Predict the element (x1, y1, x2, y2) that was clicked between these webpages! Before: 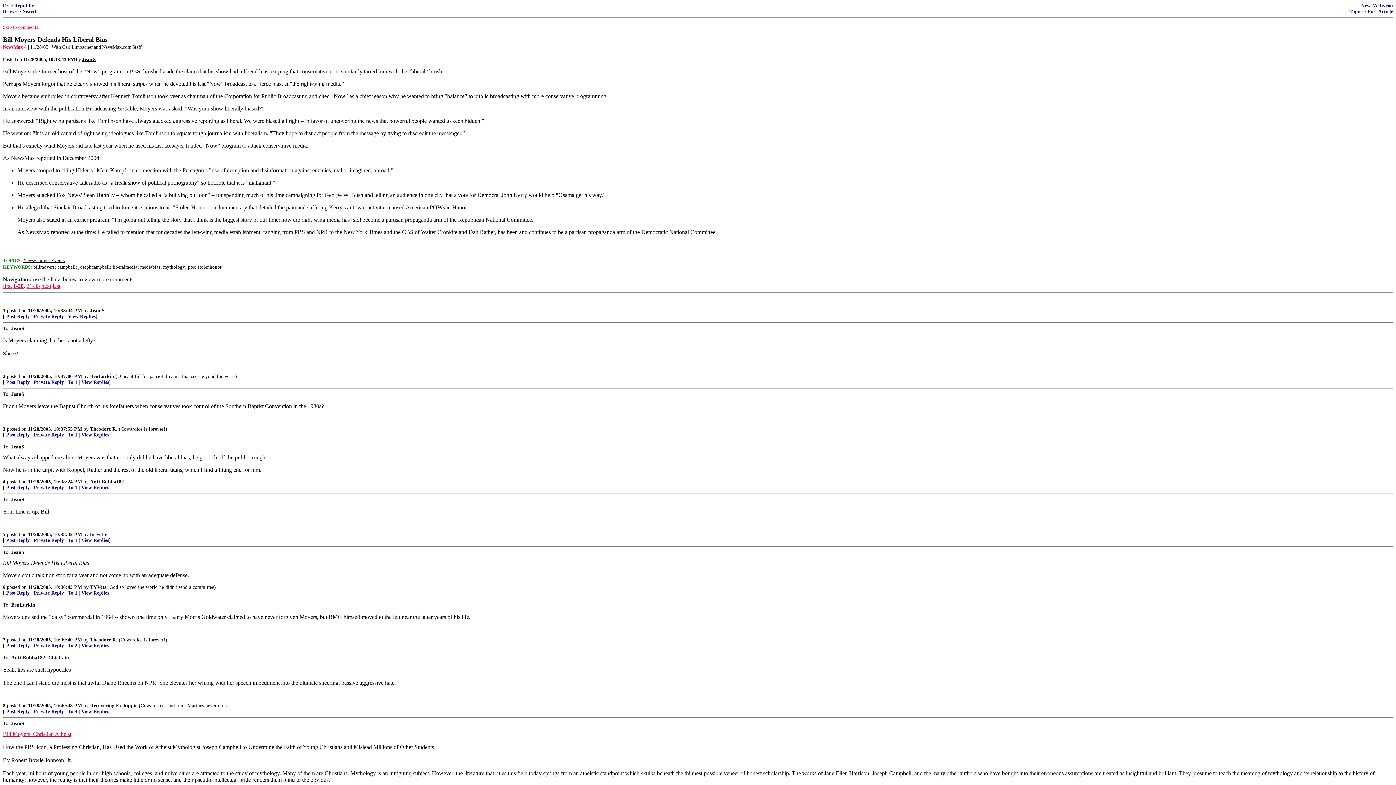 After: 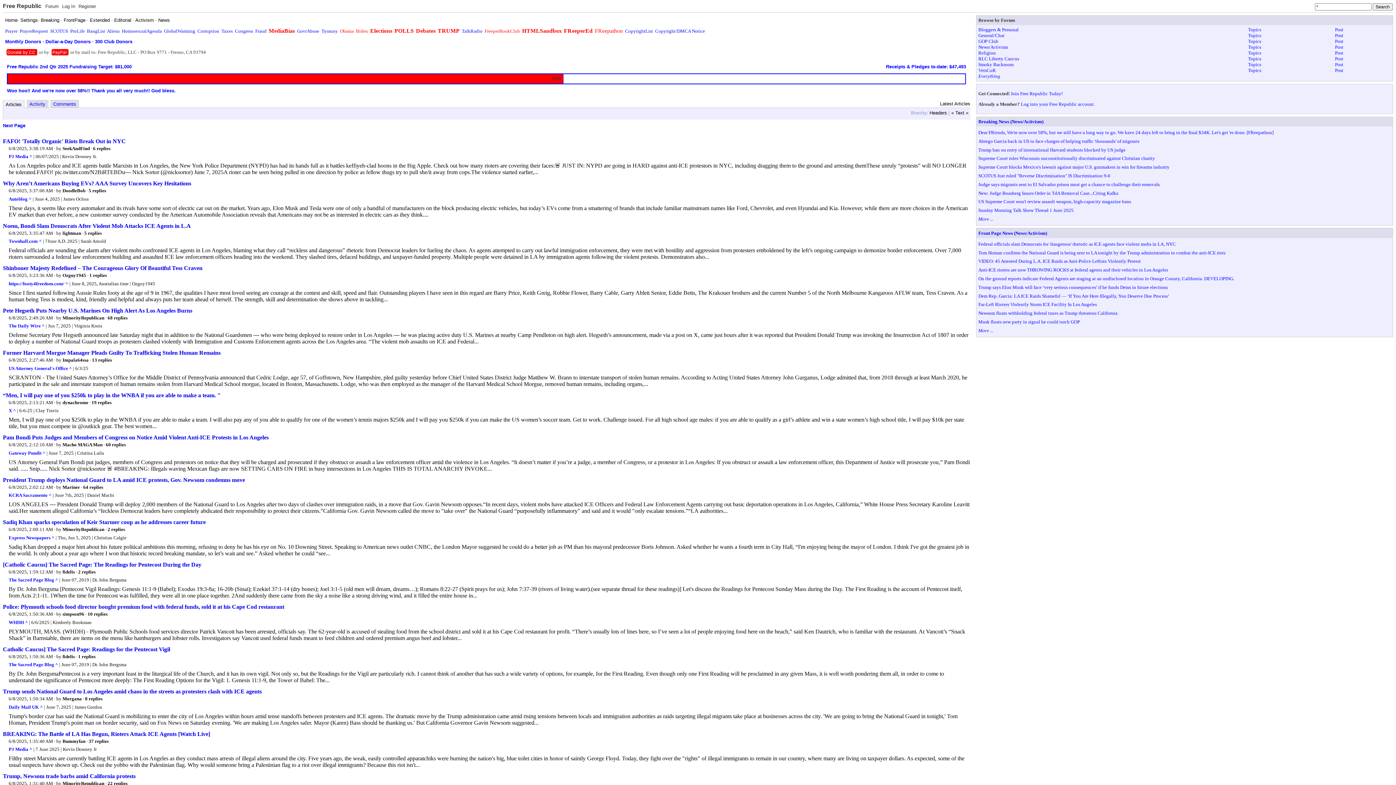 Action: label: Browse bbox: (2, 8, 18, 14)